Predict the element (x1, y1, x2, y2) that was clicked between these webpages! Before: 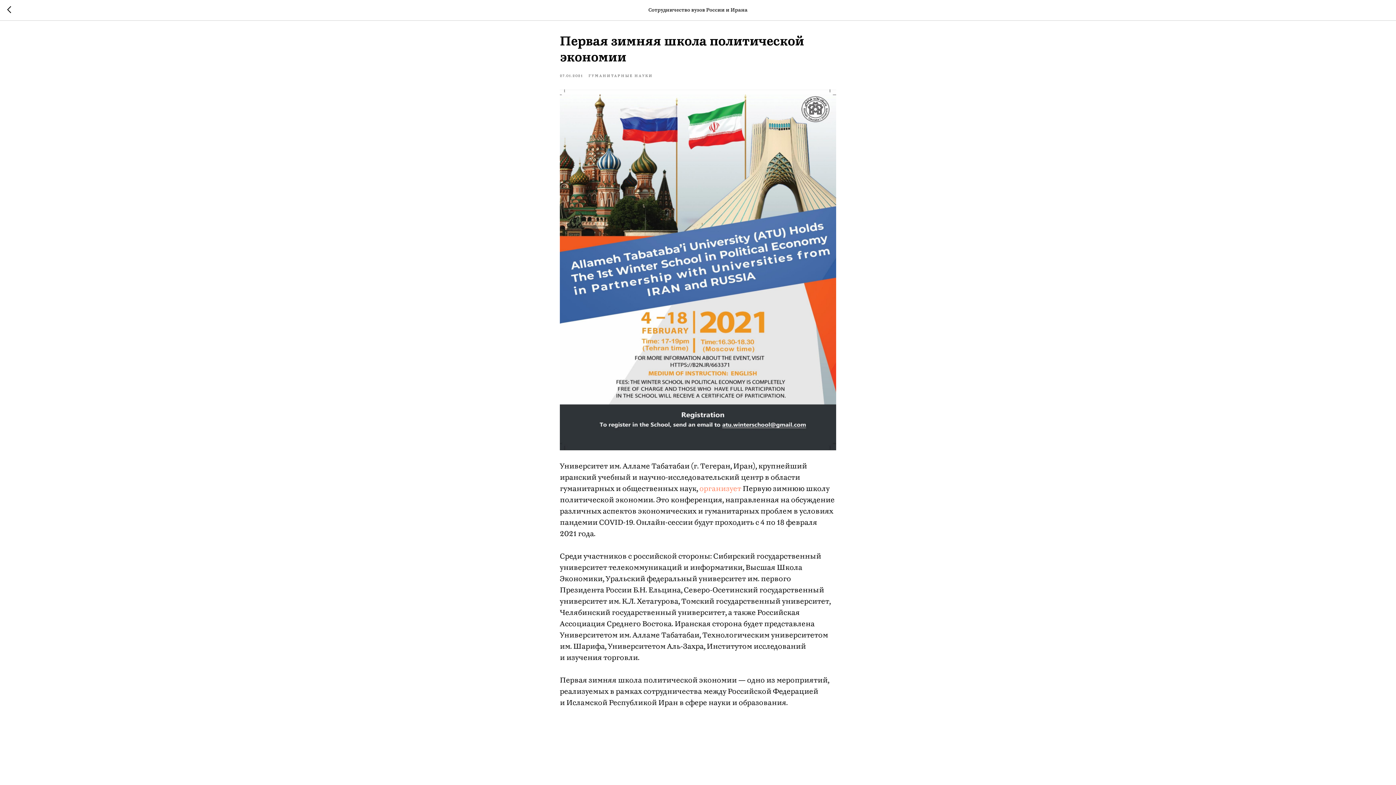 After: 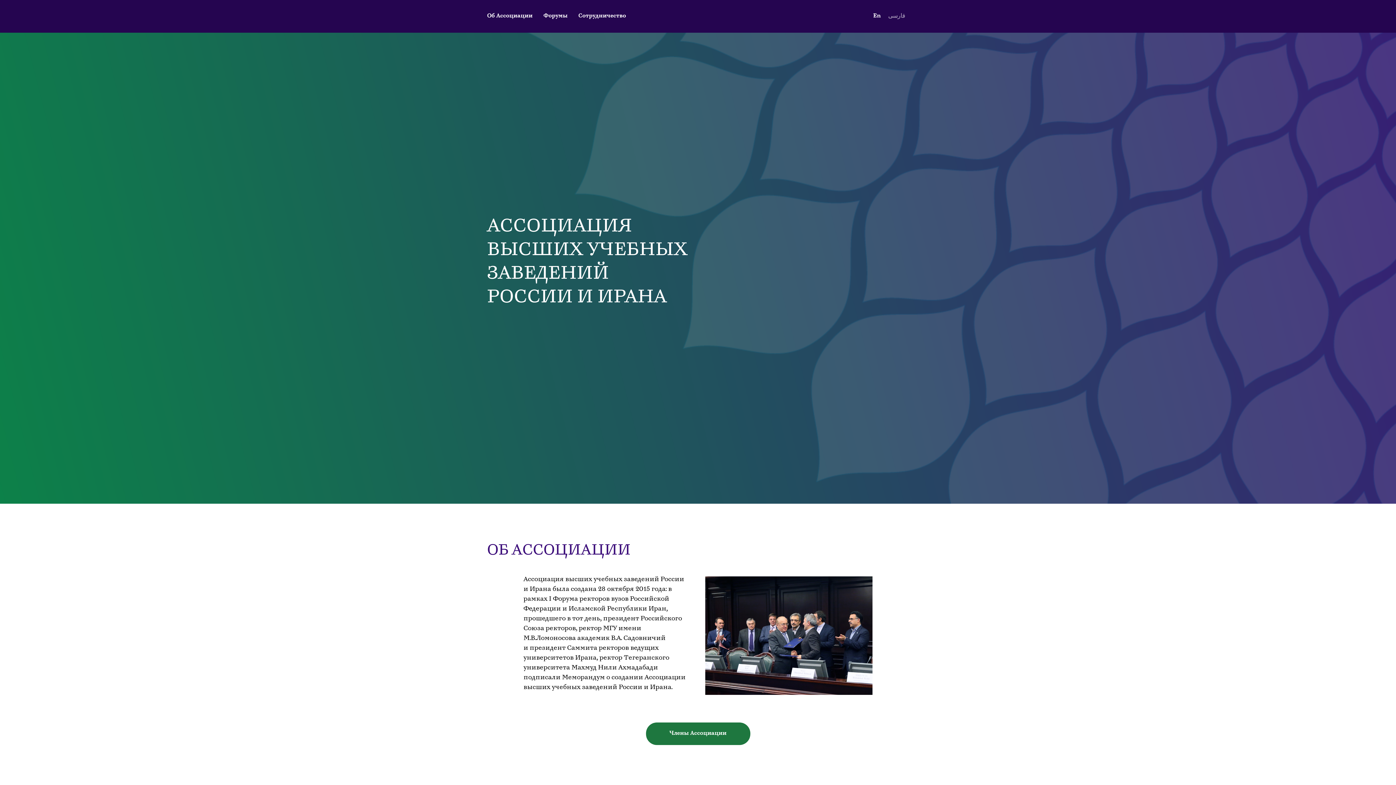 Action: bbox: (7, 6, 15, 14)